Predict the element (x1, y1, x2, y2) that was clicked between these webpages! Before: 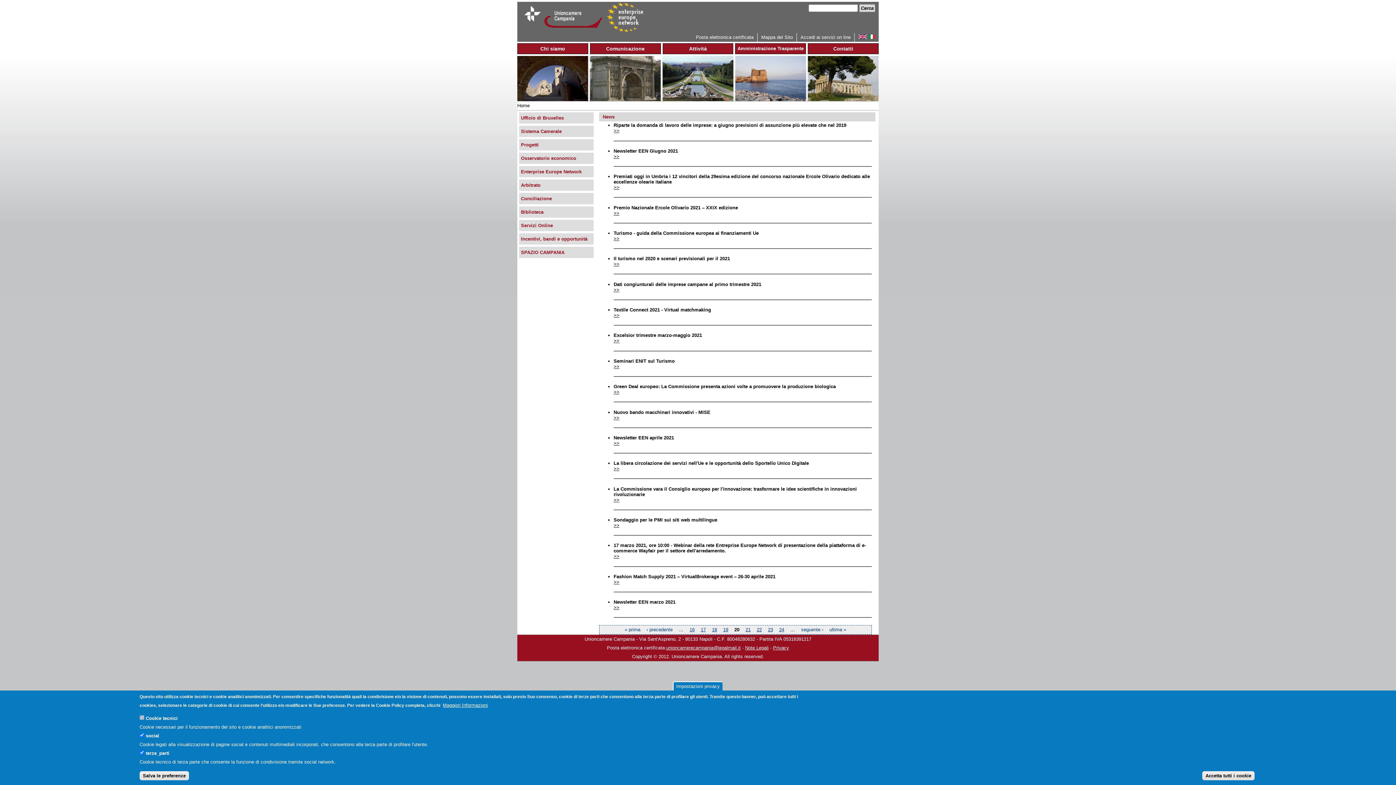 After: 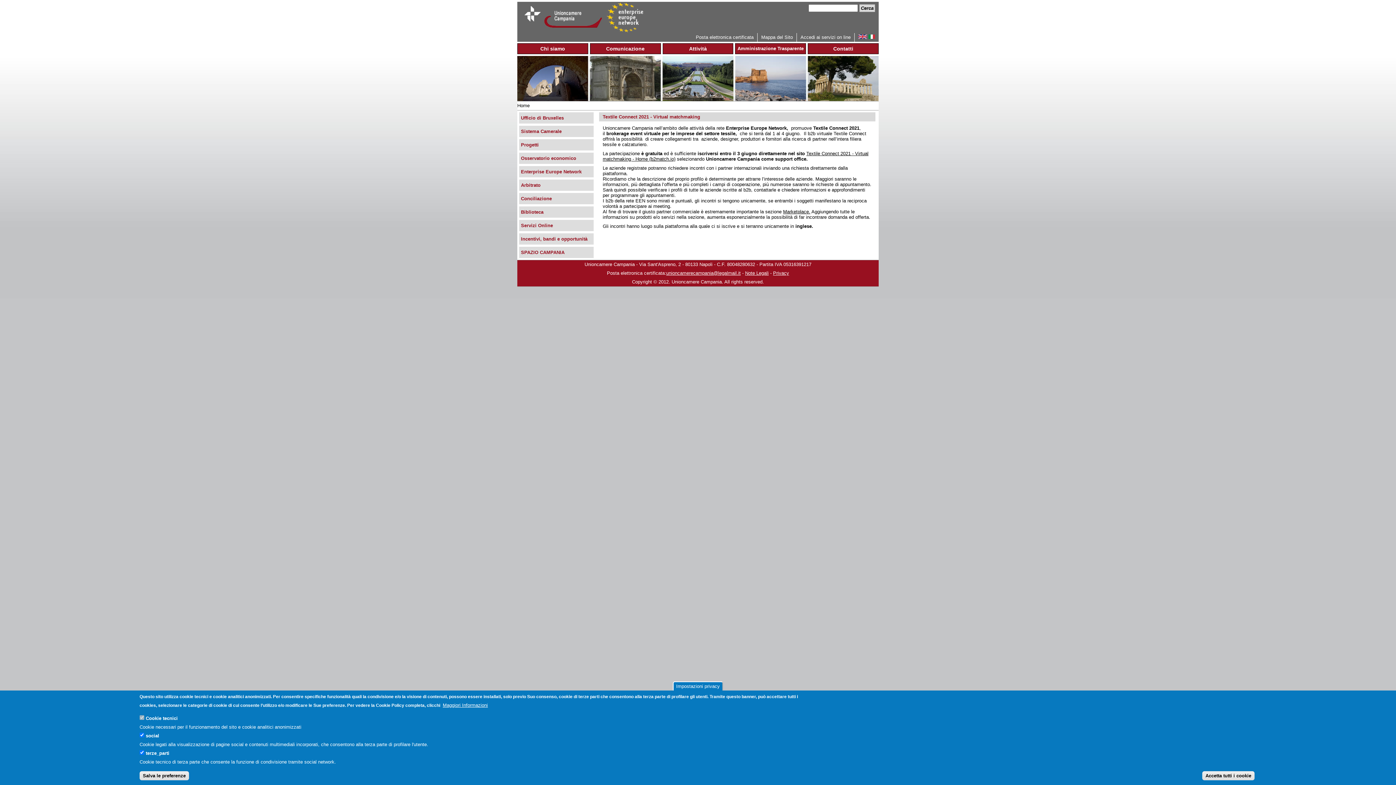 Action: bbox: (613, 312, 619, 318) label: >>